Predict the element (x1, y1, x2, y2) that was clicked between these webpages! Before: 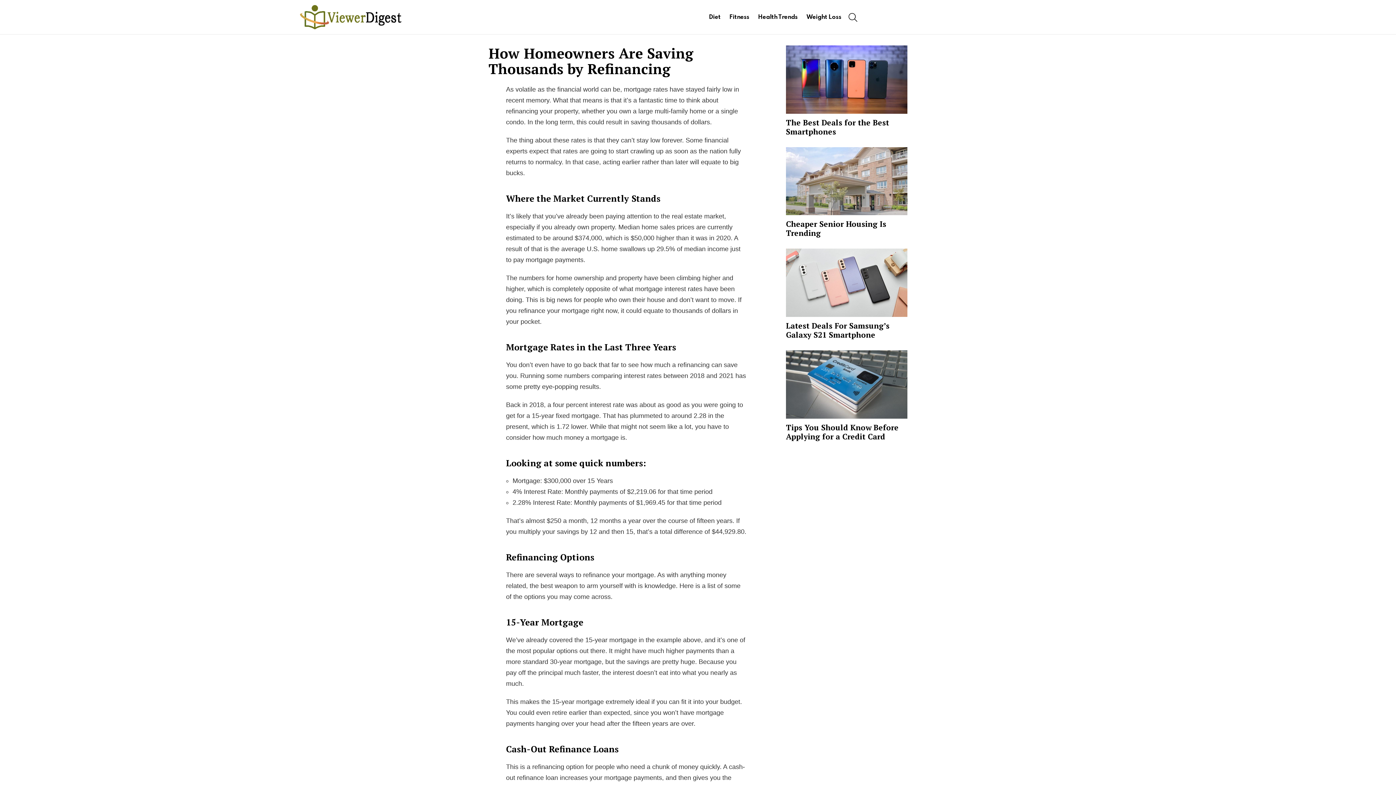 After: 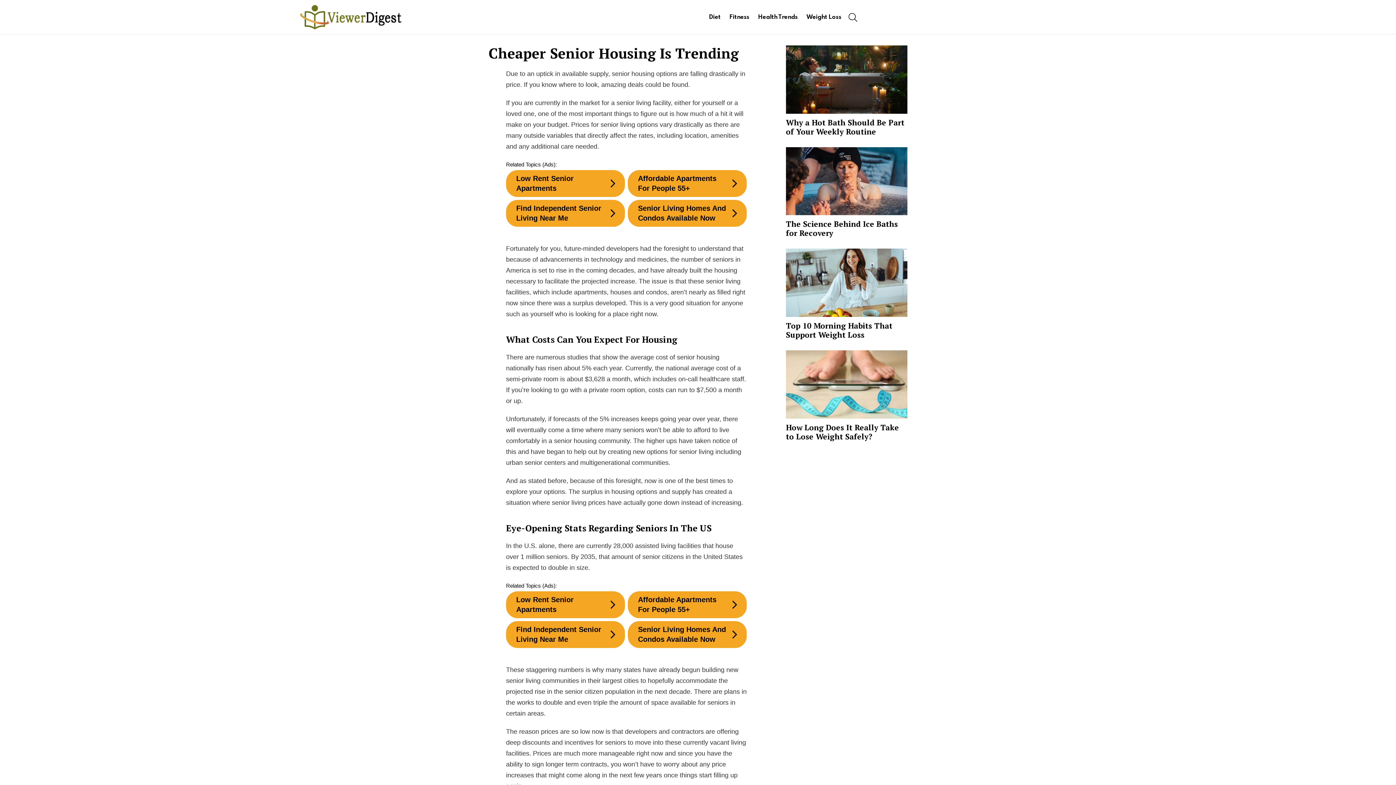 Action: bbox: (786, 147, 907, 215)